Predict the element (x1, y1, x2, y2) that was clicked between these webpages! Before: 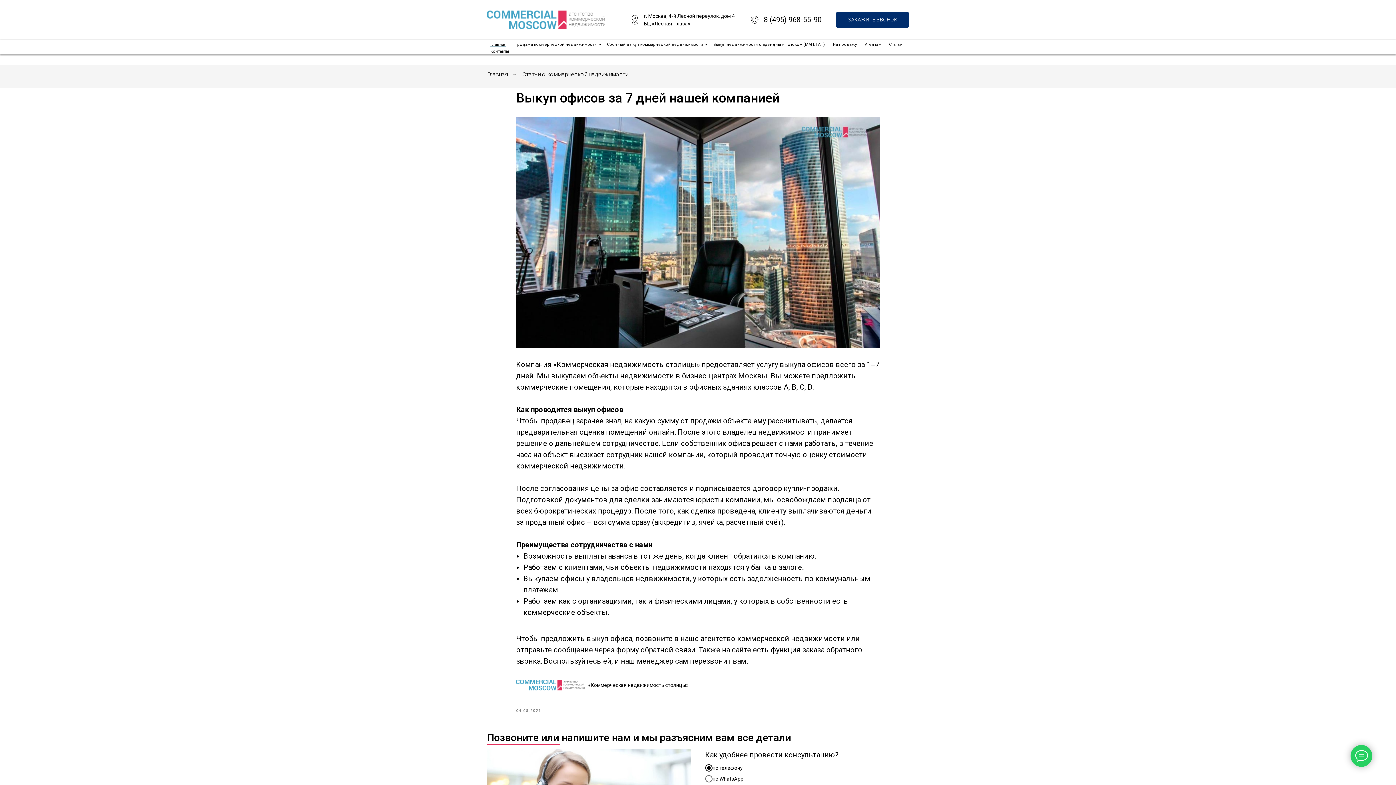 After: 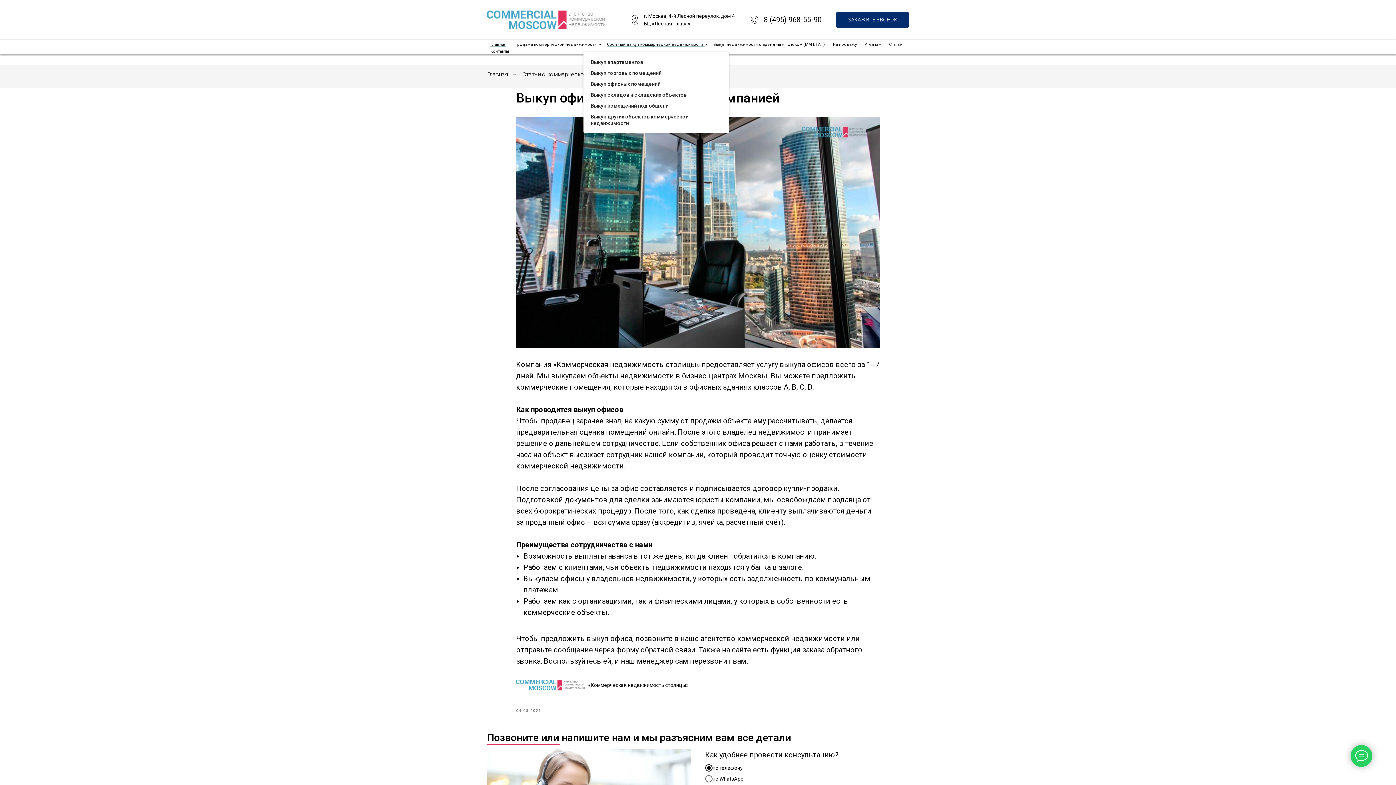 Action: bbox: (607, 42, 705, 46) label: Срочный выкуп коммерческой недвижимости